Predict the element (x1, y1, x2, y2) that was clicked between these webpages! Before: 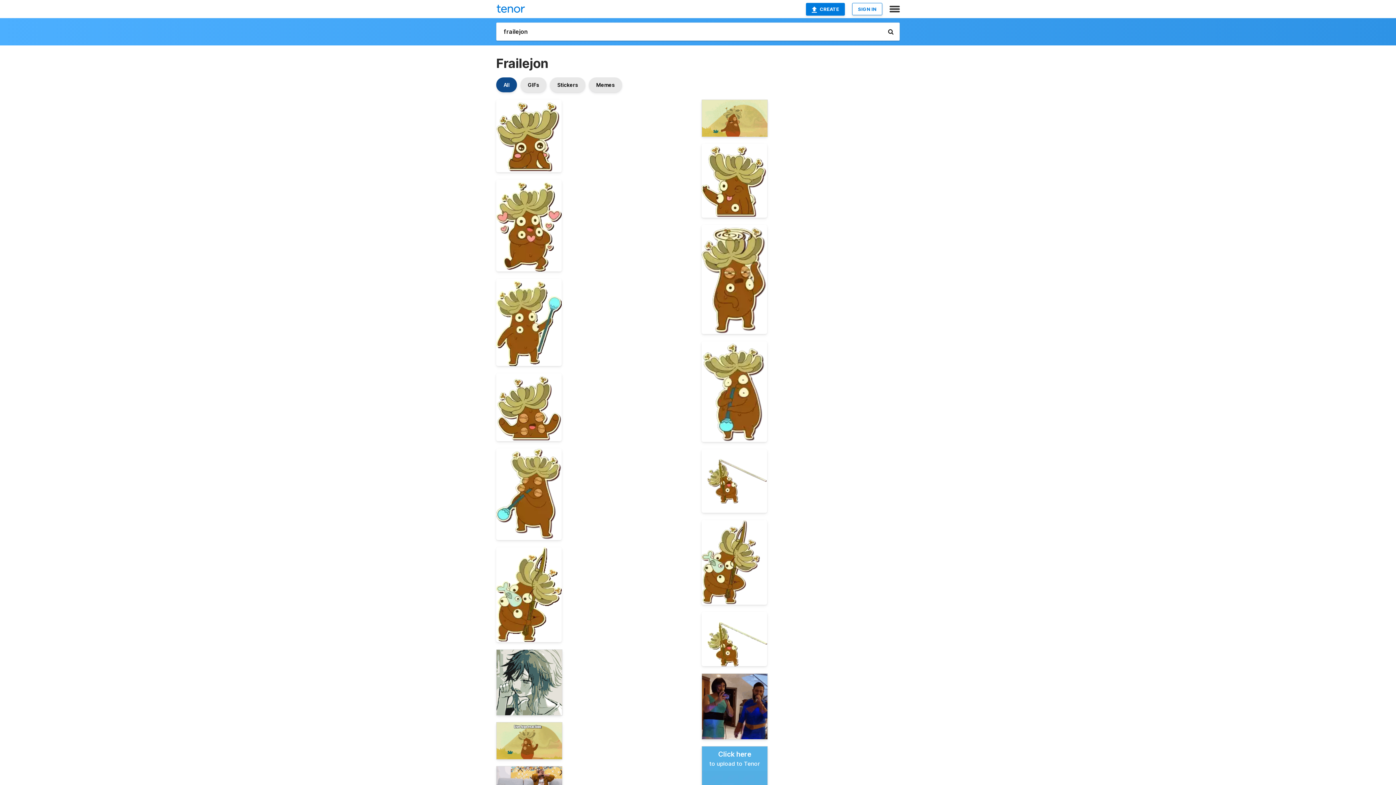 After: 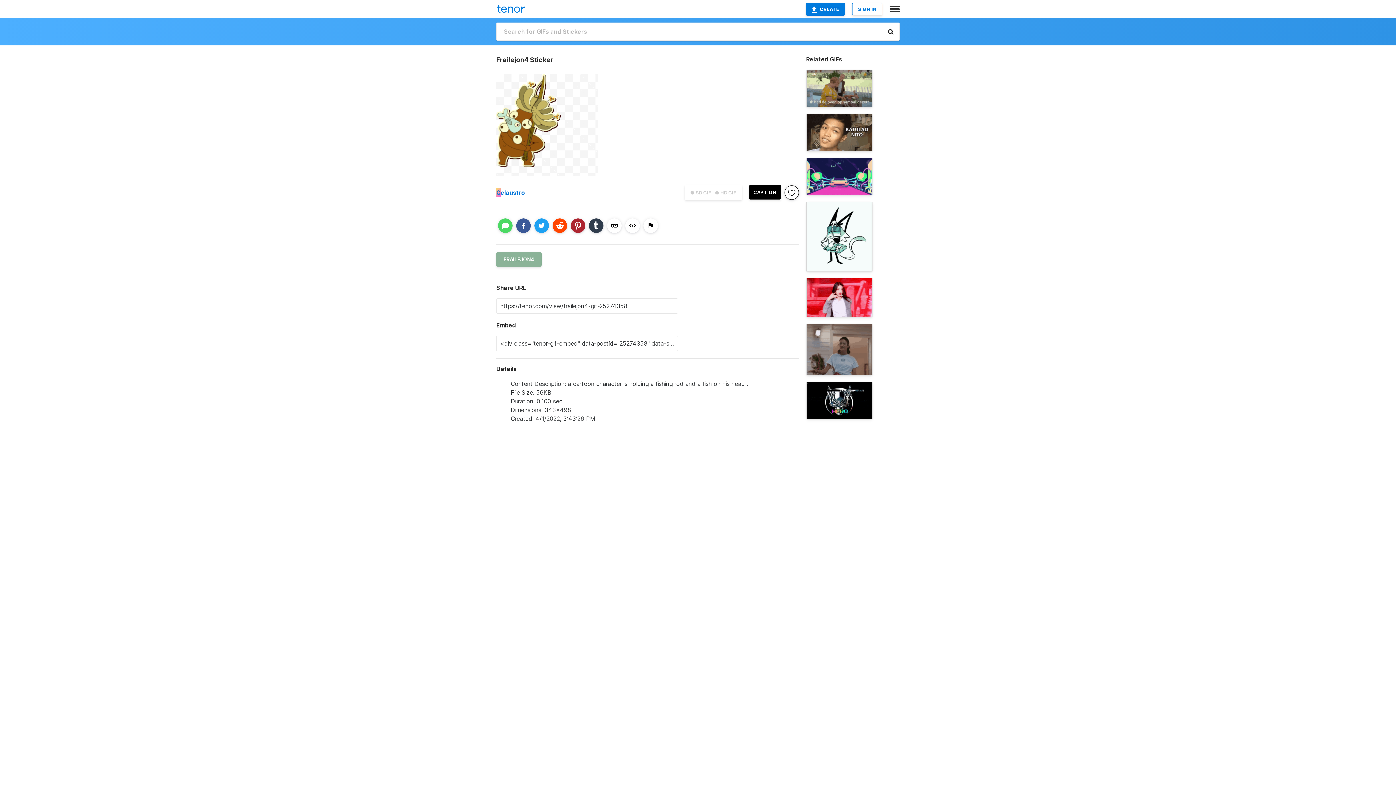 Action: bbox: (496, 547, 561, 642)